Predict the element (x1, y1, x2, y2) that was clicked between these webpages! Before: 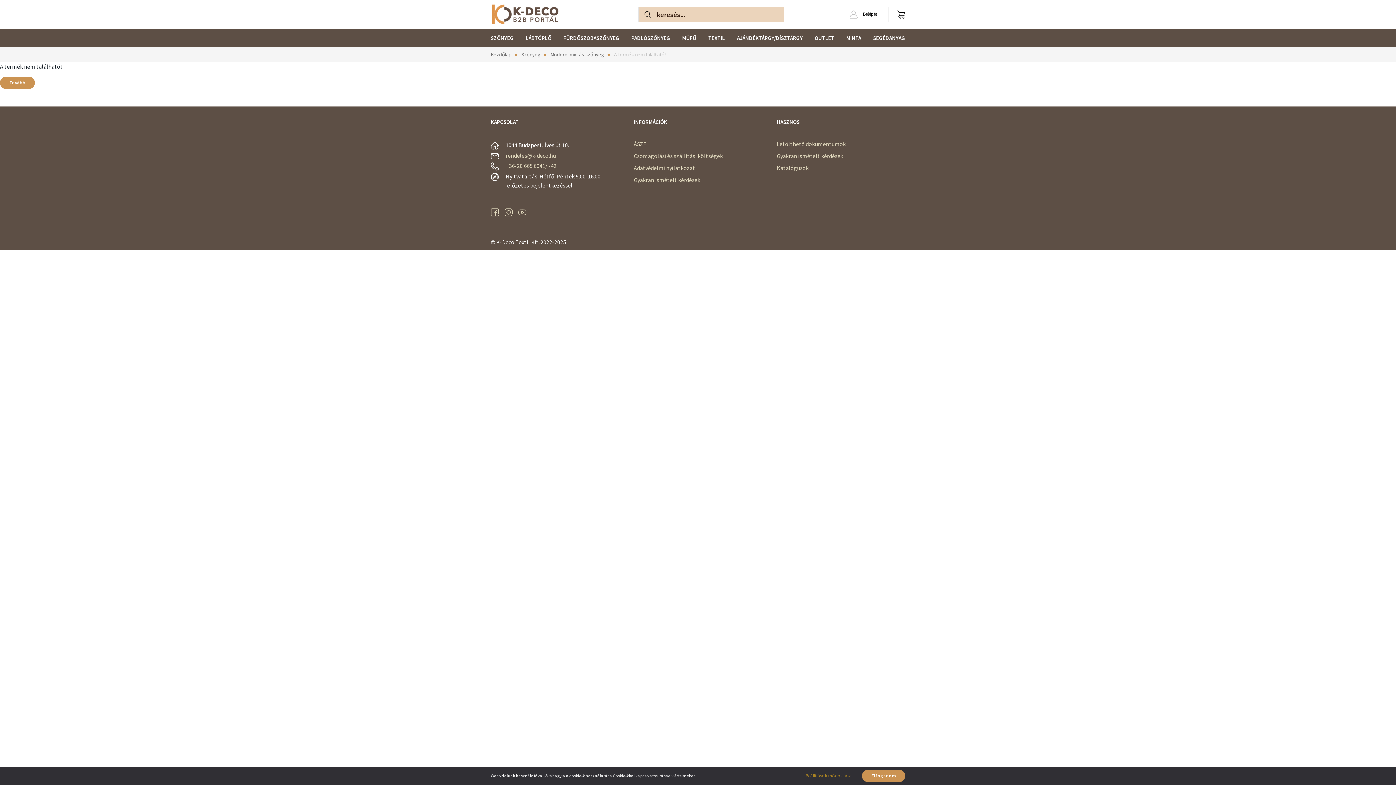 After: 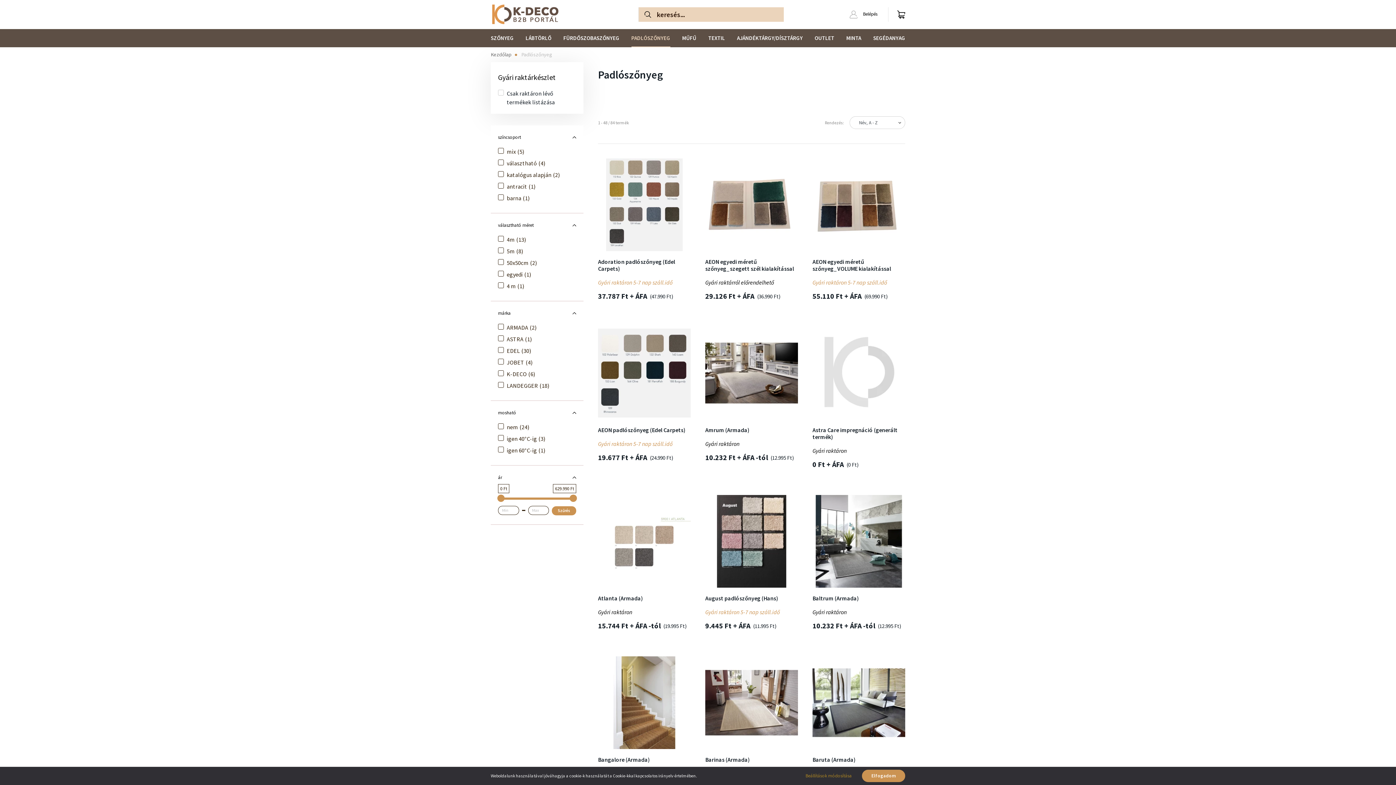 Action: label: PADLÓSZŐNYEG bbox: (631, 29, 670, 47)